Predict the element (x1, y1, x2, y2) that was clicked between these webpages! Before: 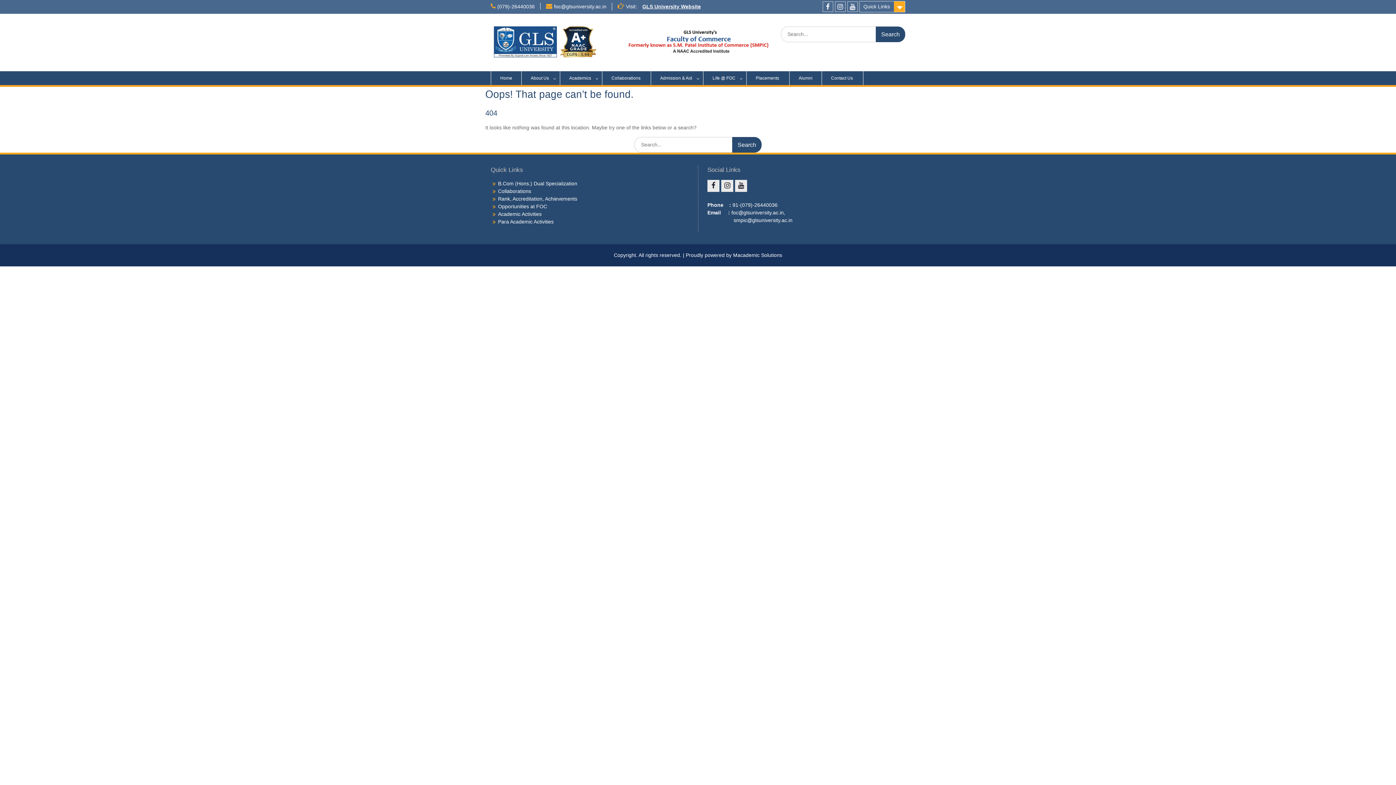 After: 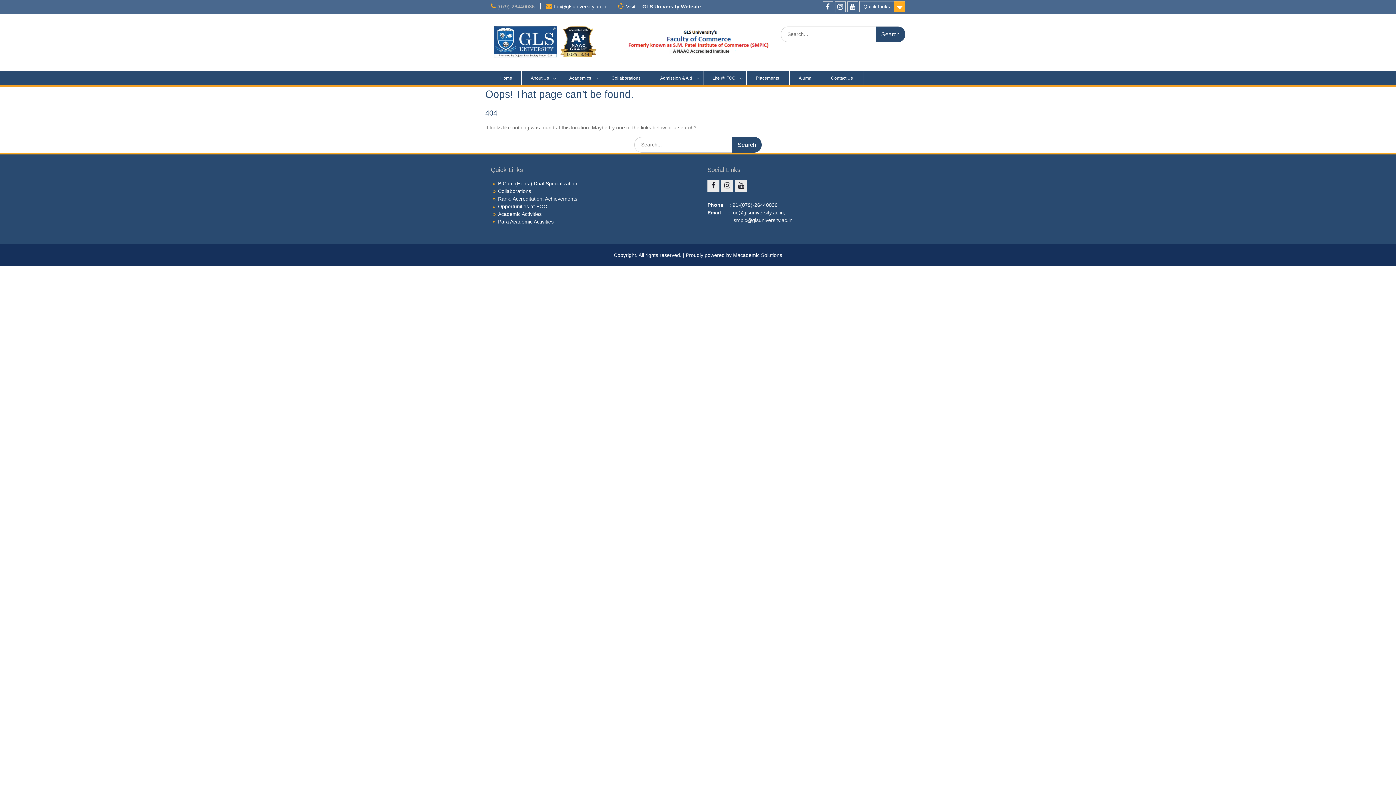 Action: label: (079)-26440036 bbox: (497, 3, 534, 9)